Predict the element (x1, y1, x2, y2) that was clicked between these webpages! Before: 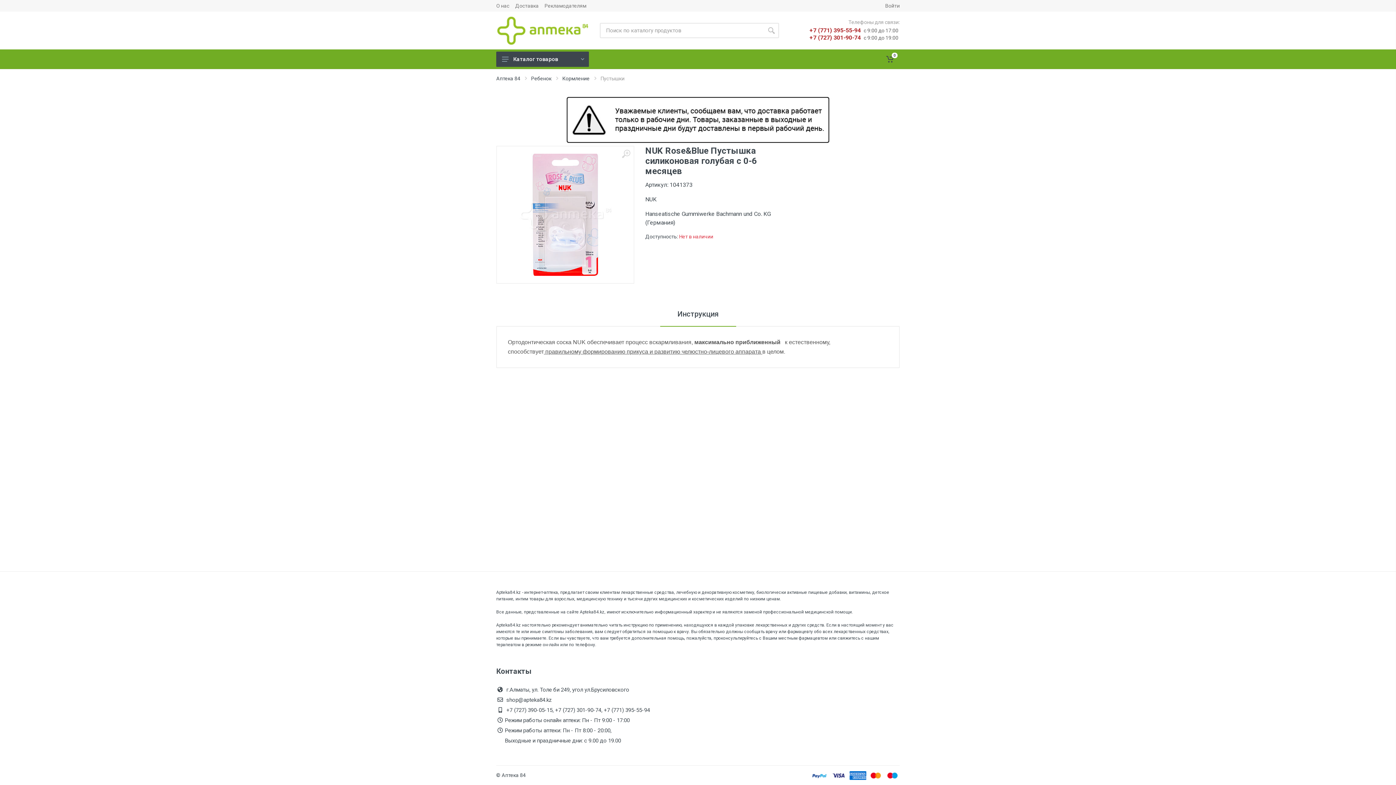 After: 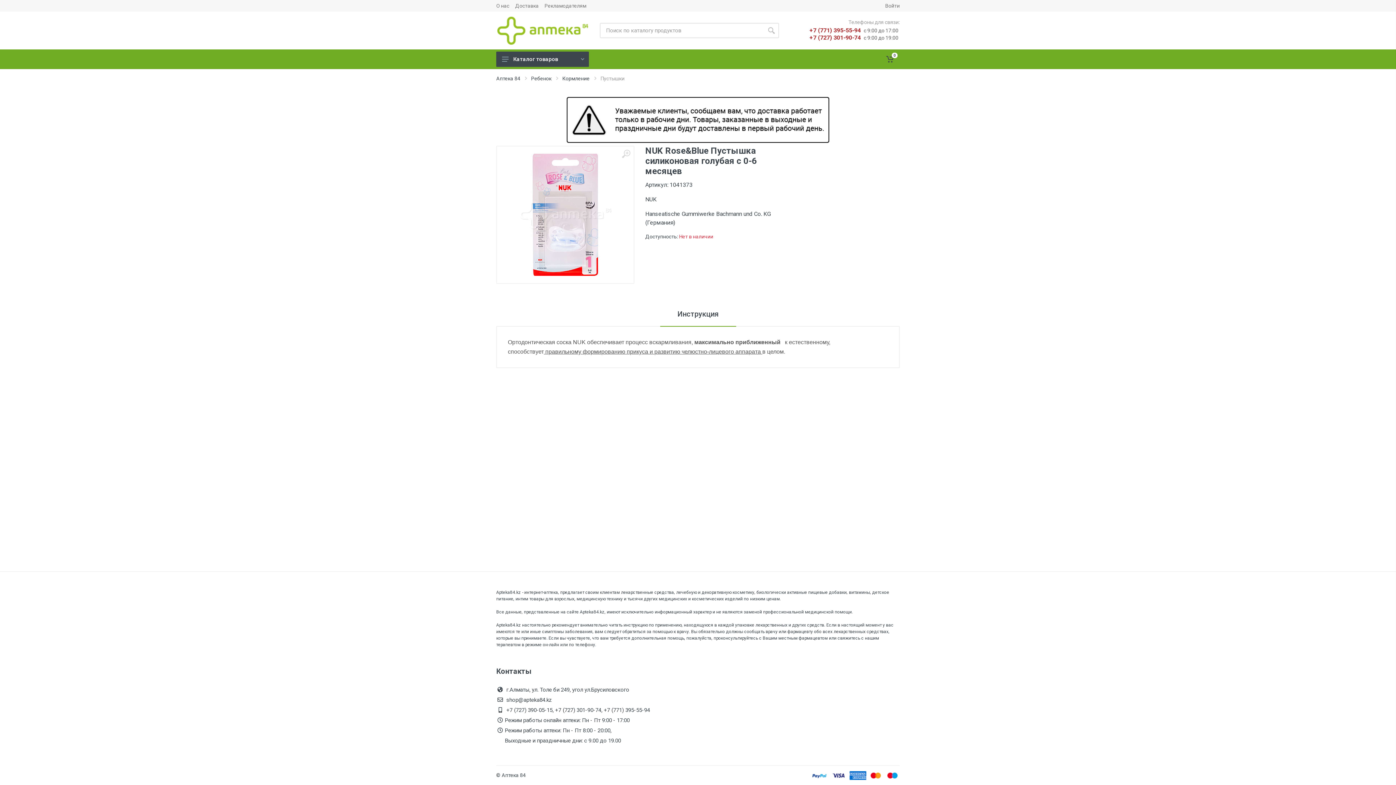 Action: bbox: (660, 302, 736, 326) label: Инструкция